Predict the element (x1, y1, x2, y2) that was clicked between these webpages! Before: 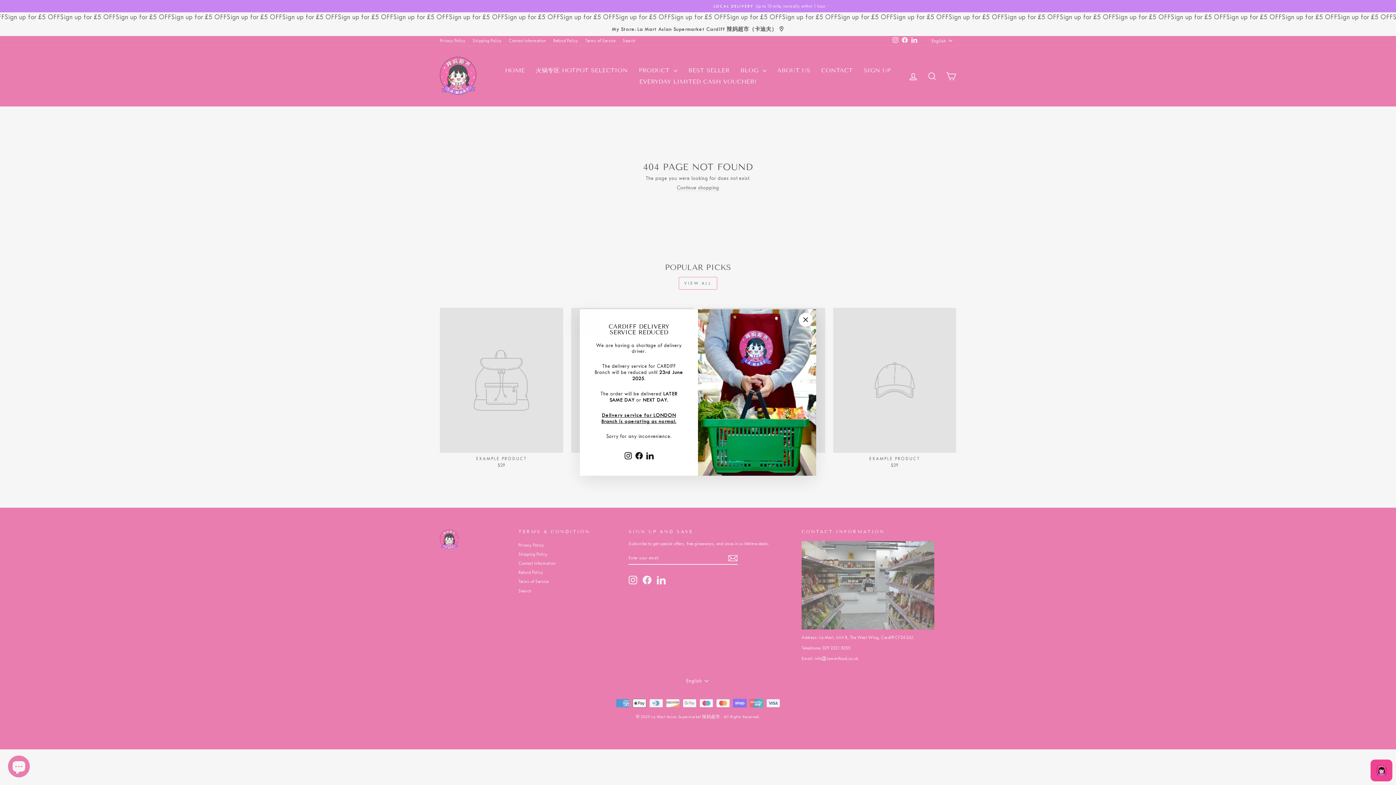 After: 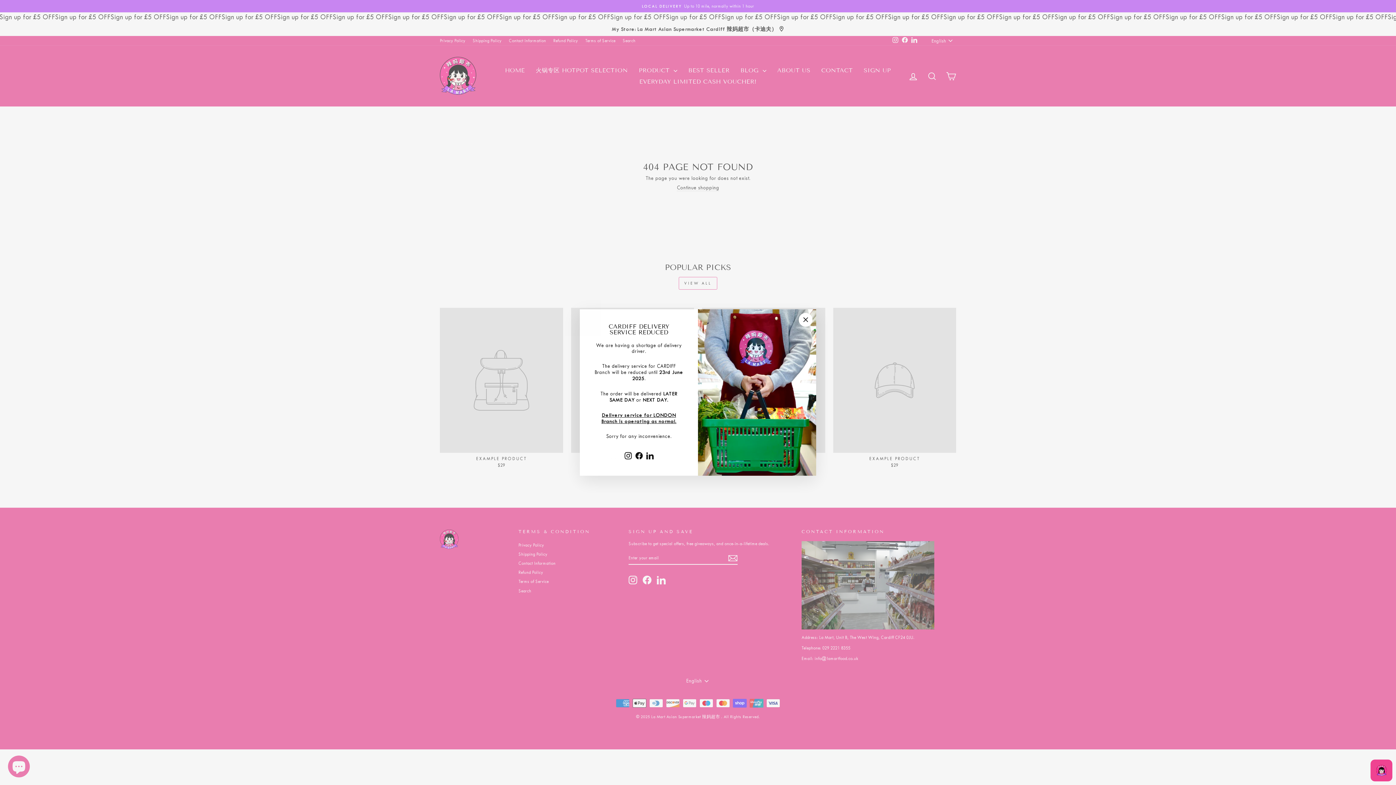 Action: bbox: (622, 450, 633, 461) label: Instagram